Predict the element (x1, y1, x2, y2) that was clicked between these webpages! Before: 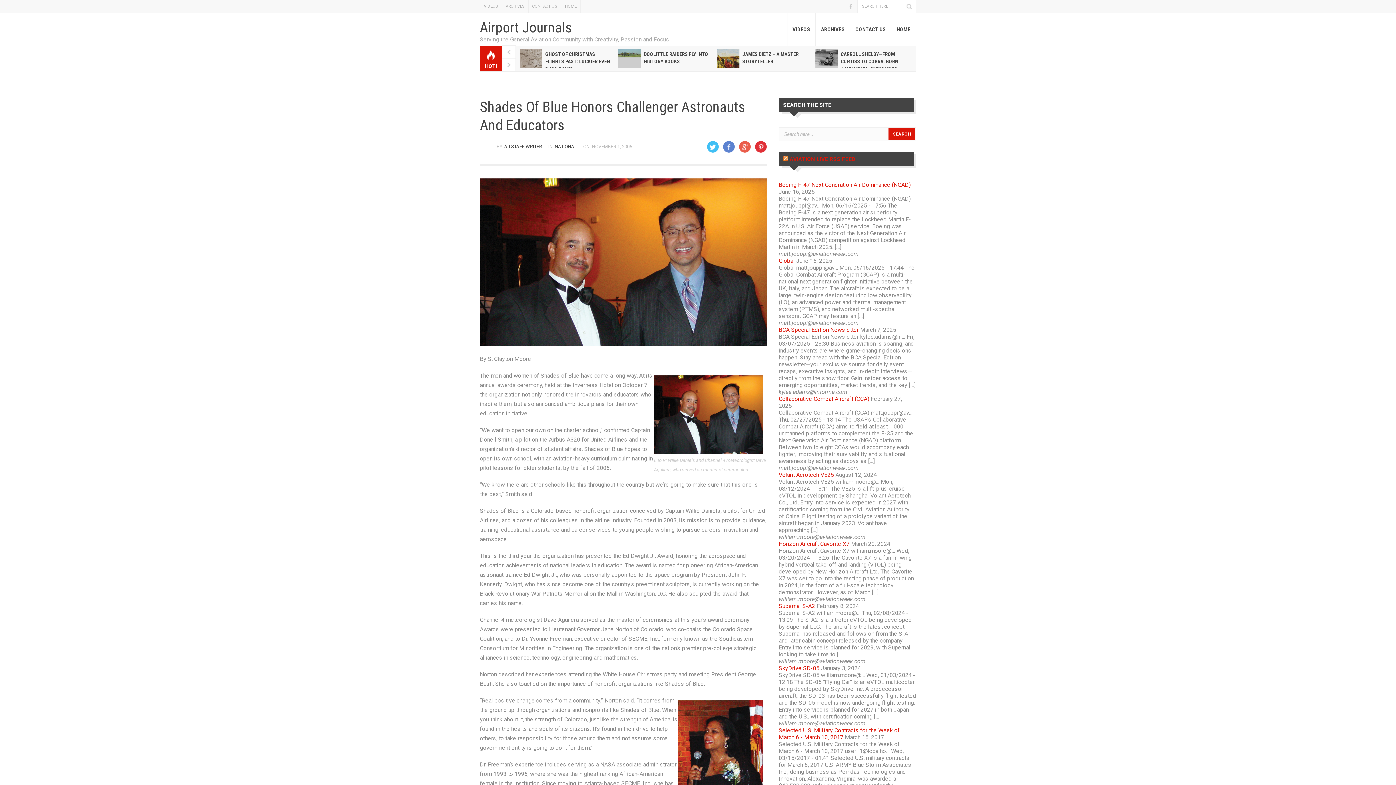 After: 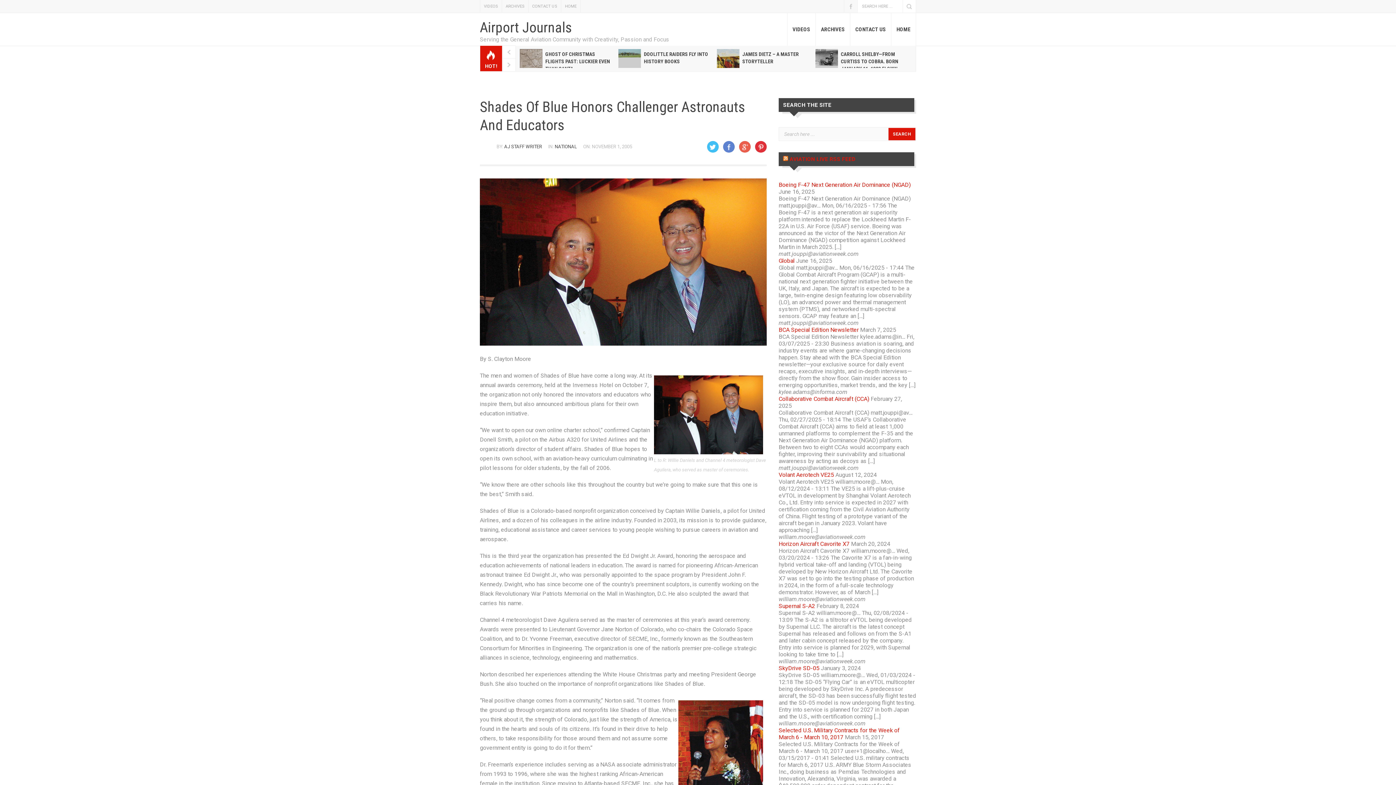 Action: label: AJ STAFF WRITER bbox: (504, 144, 542, 149)